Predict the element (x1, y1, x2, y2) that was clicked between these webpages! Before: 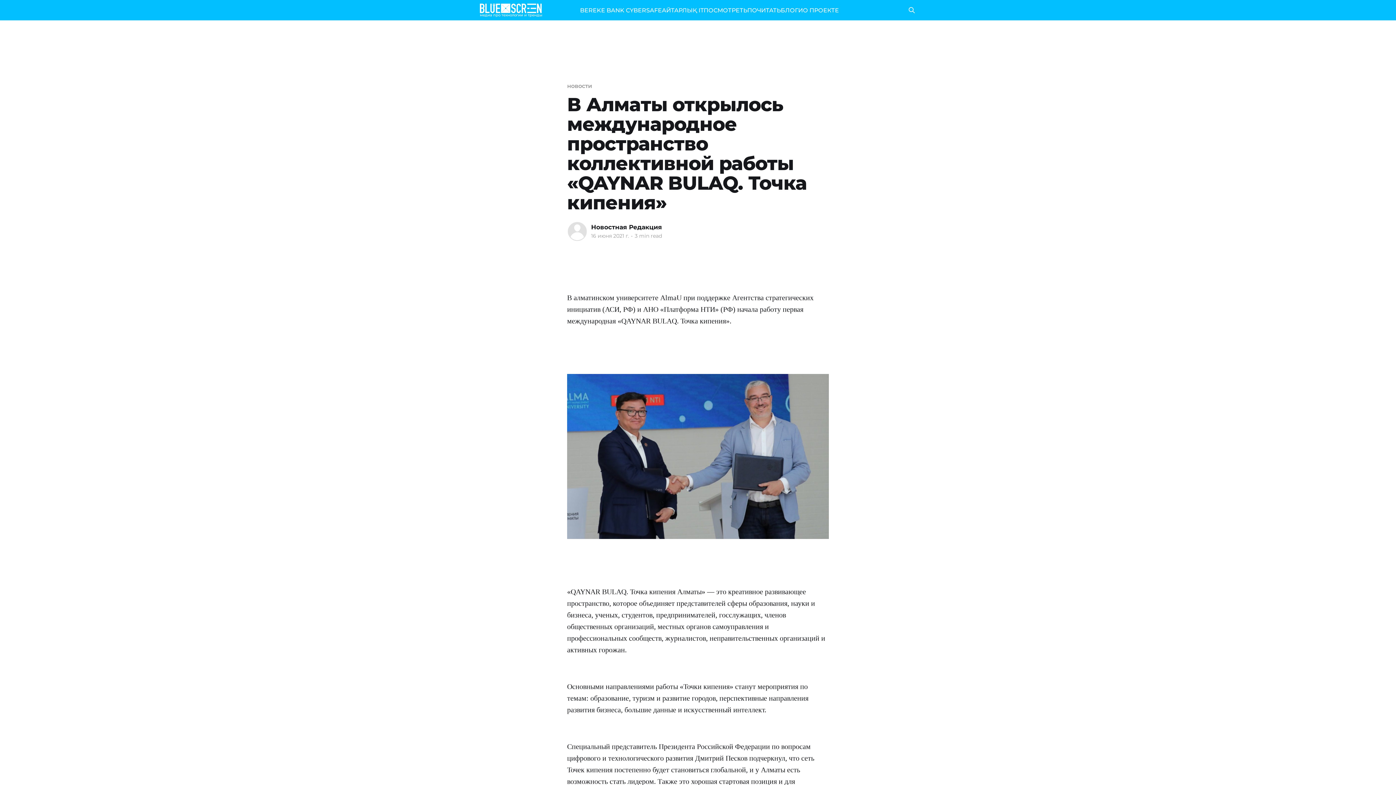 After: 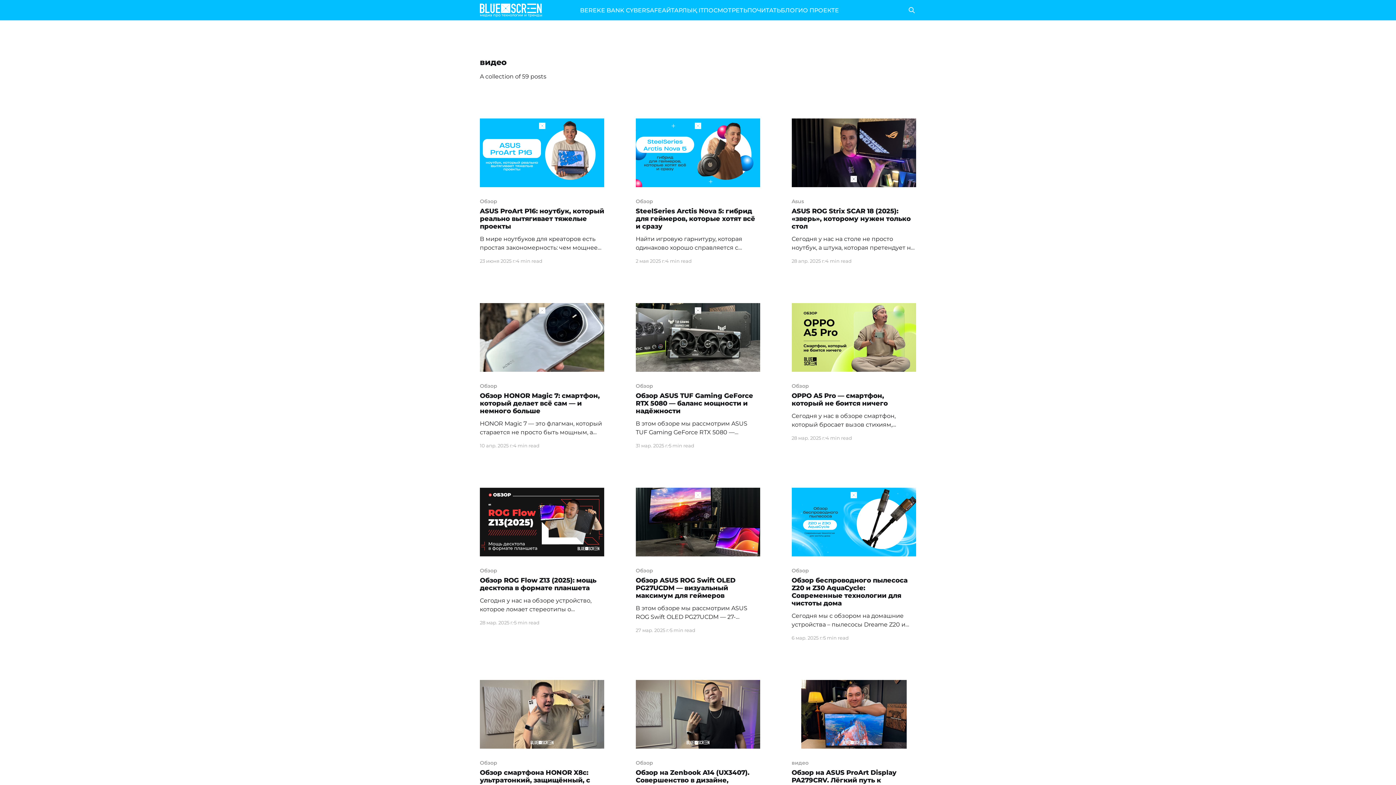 Action: bbox: (703, 5, 747, 15) label: ПОСМОТРЕТЬ